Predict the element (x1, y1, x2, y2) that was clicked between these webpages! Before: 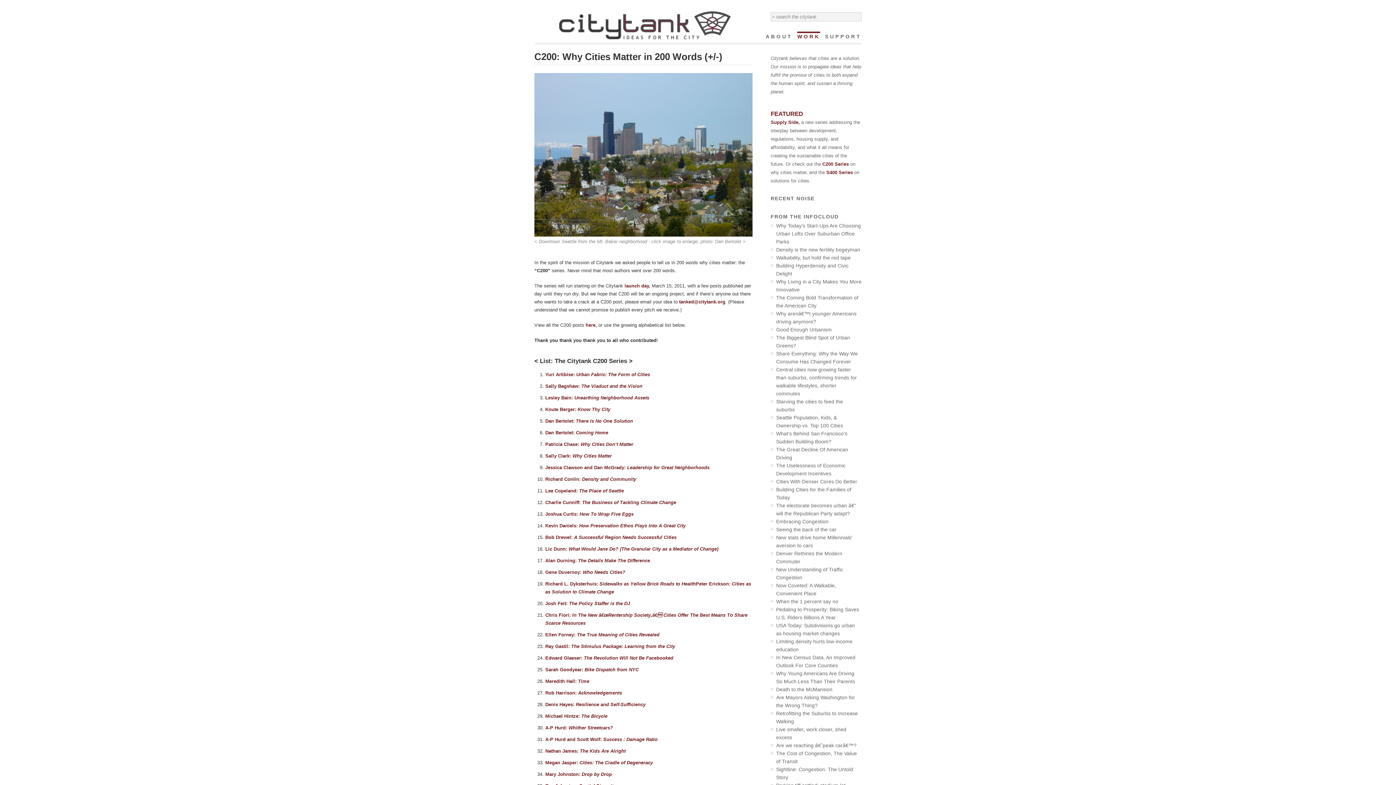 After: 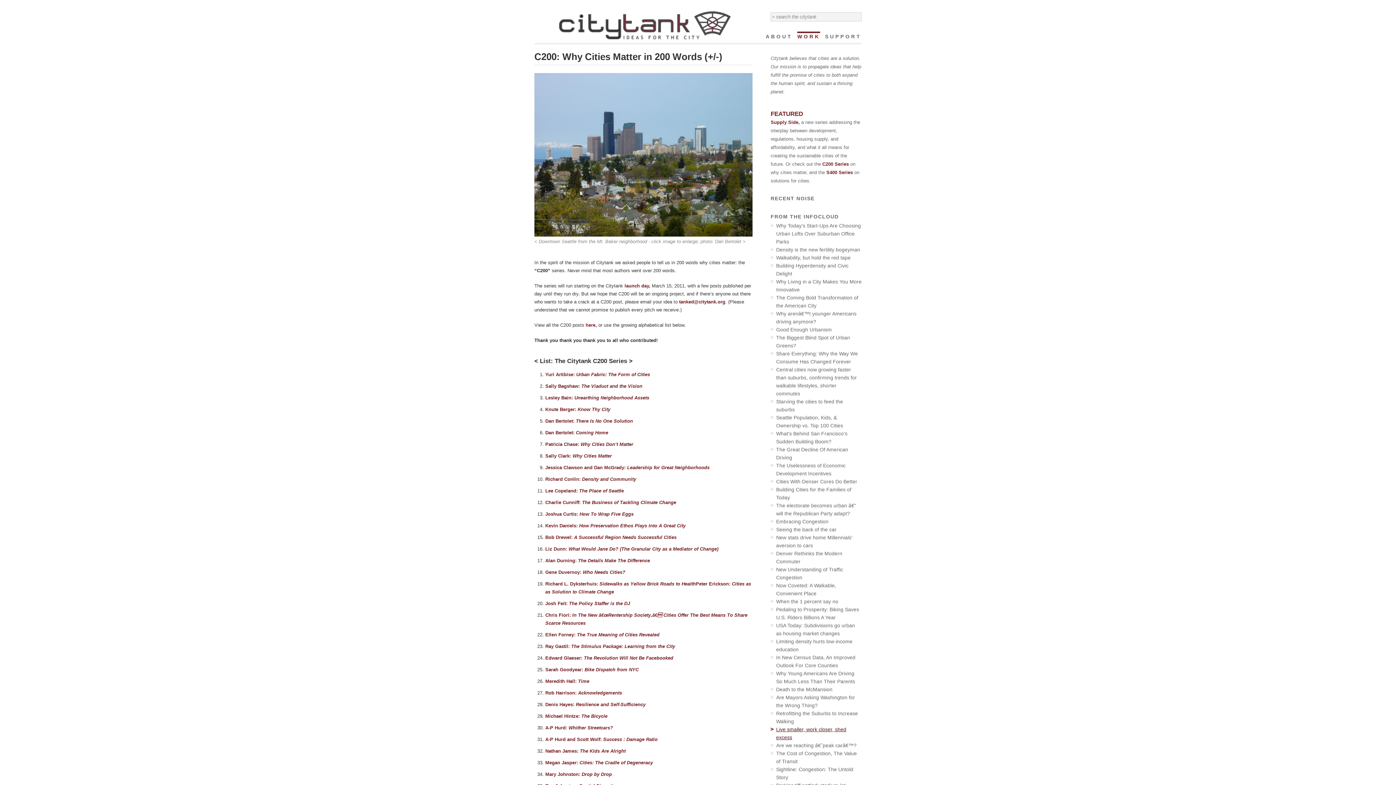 Action: label: Live smaller, work closer, shed excess bbox: (770, 725, 861, 741)